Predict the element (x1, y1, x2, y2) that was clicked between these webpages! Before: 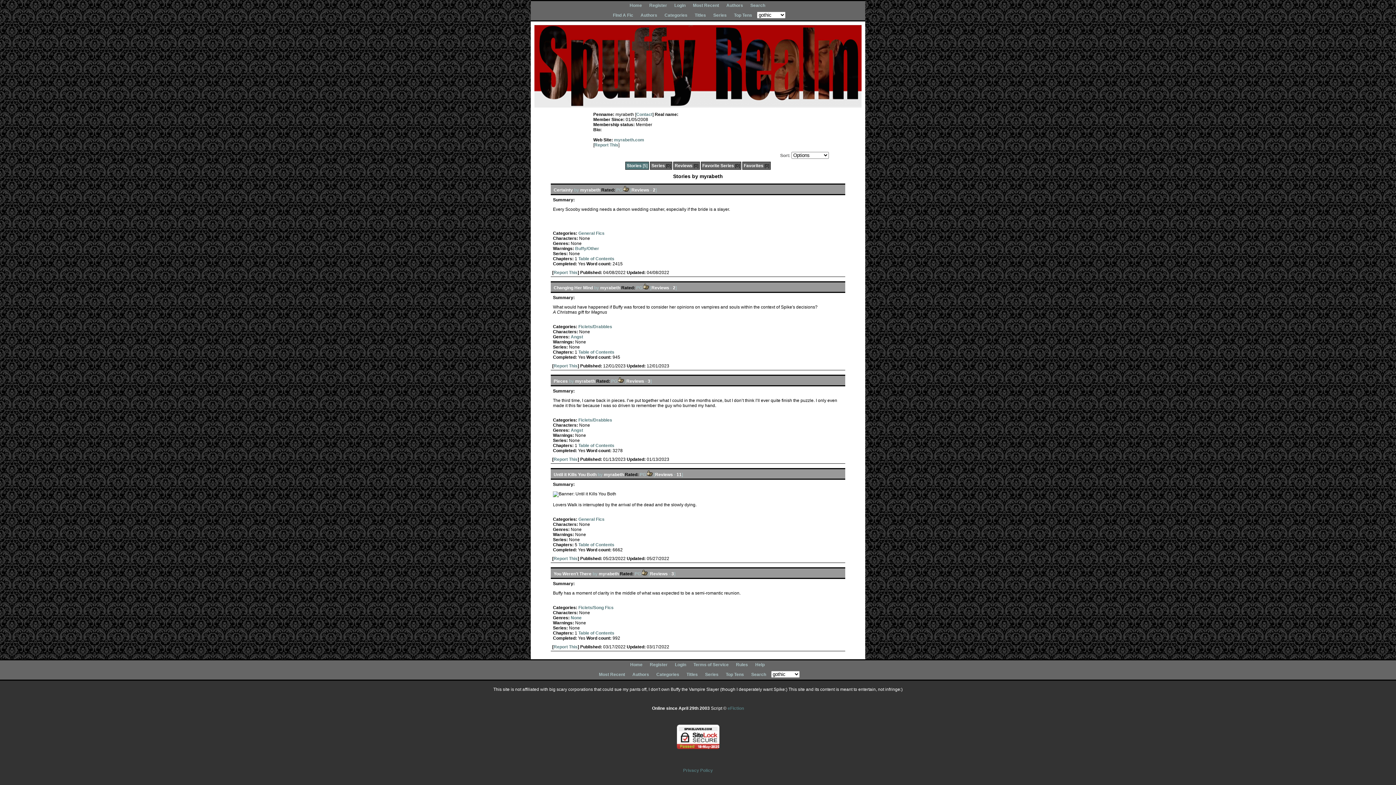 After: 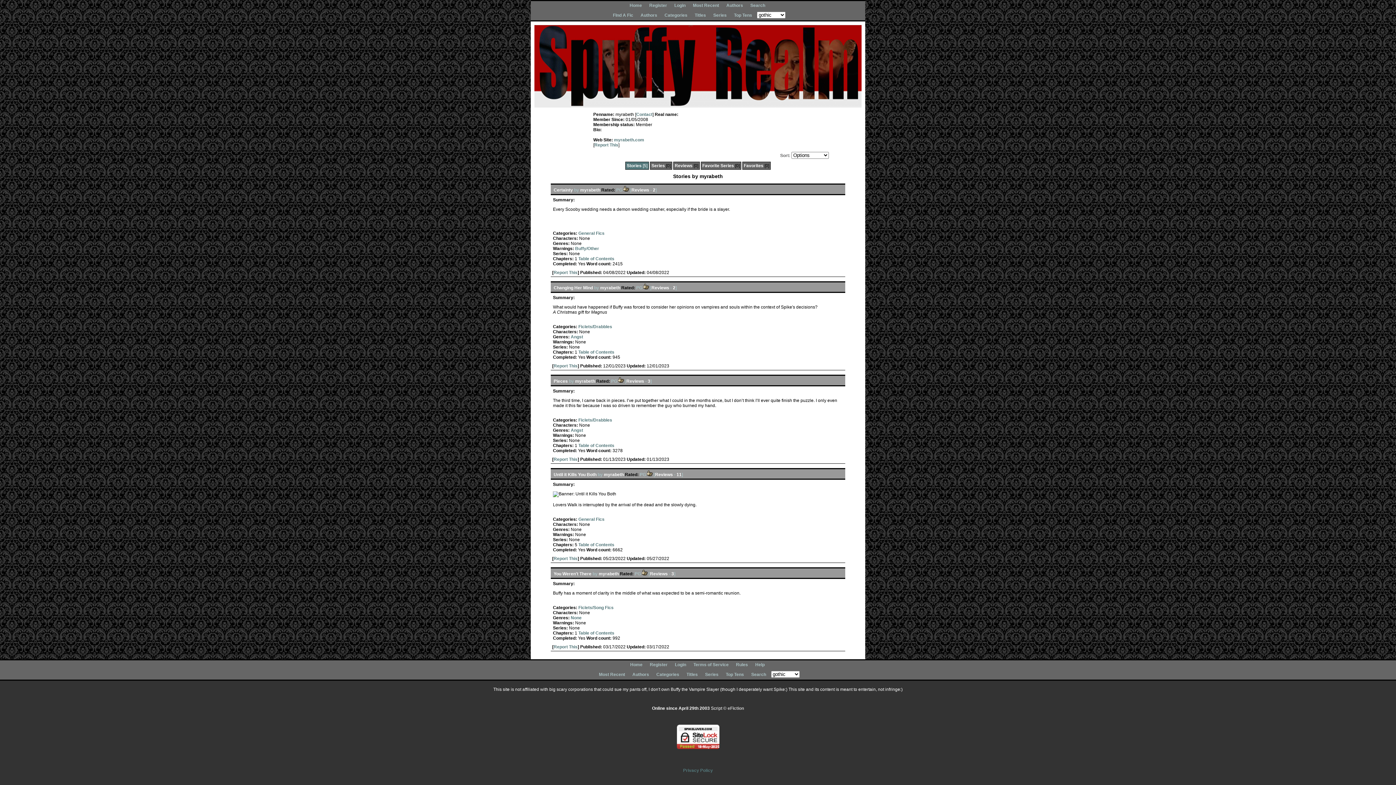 Action: bbox: (727, 706, 744, 711) label: eFiction